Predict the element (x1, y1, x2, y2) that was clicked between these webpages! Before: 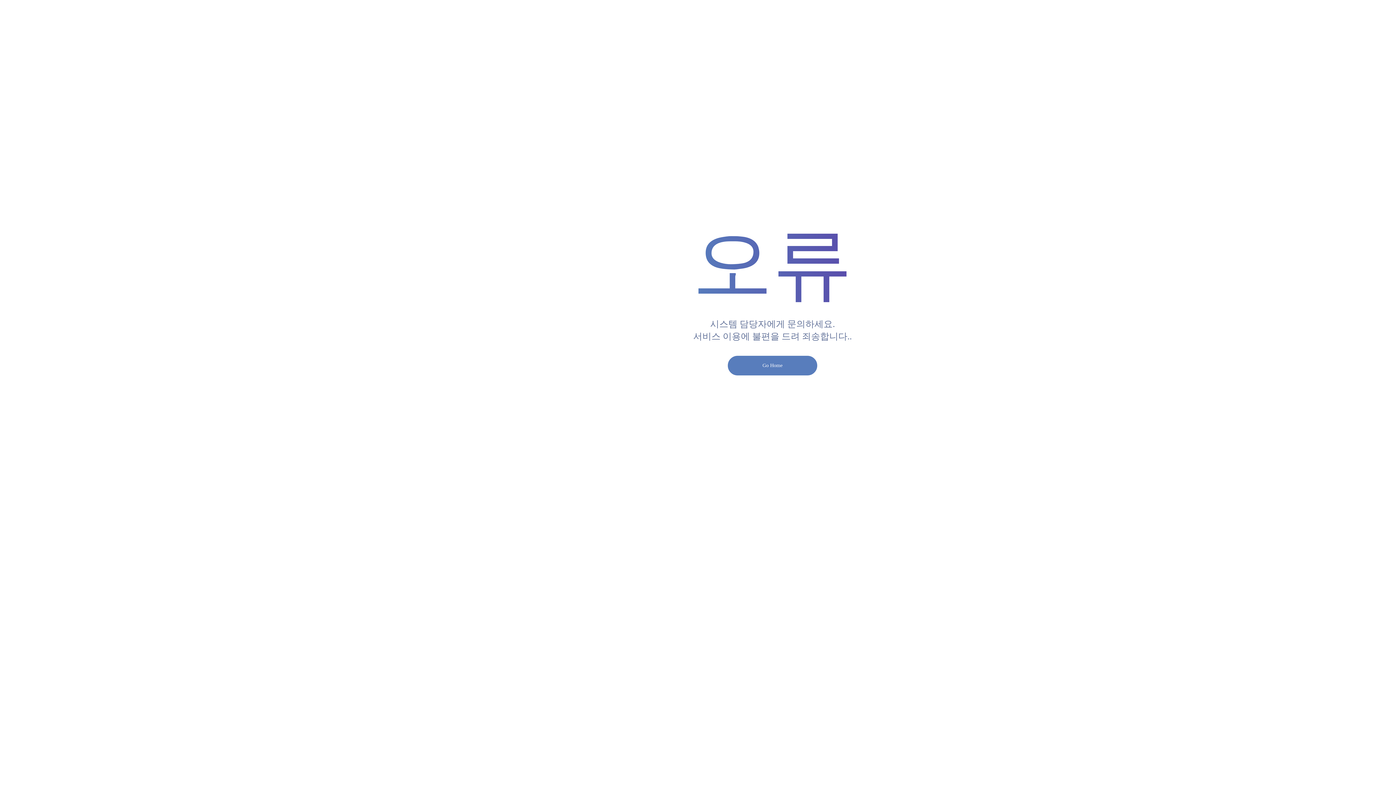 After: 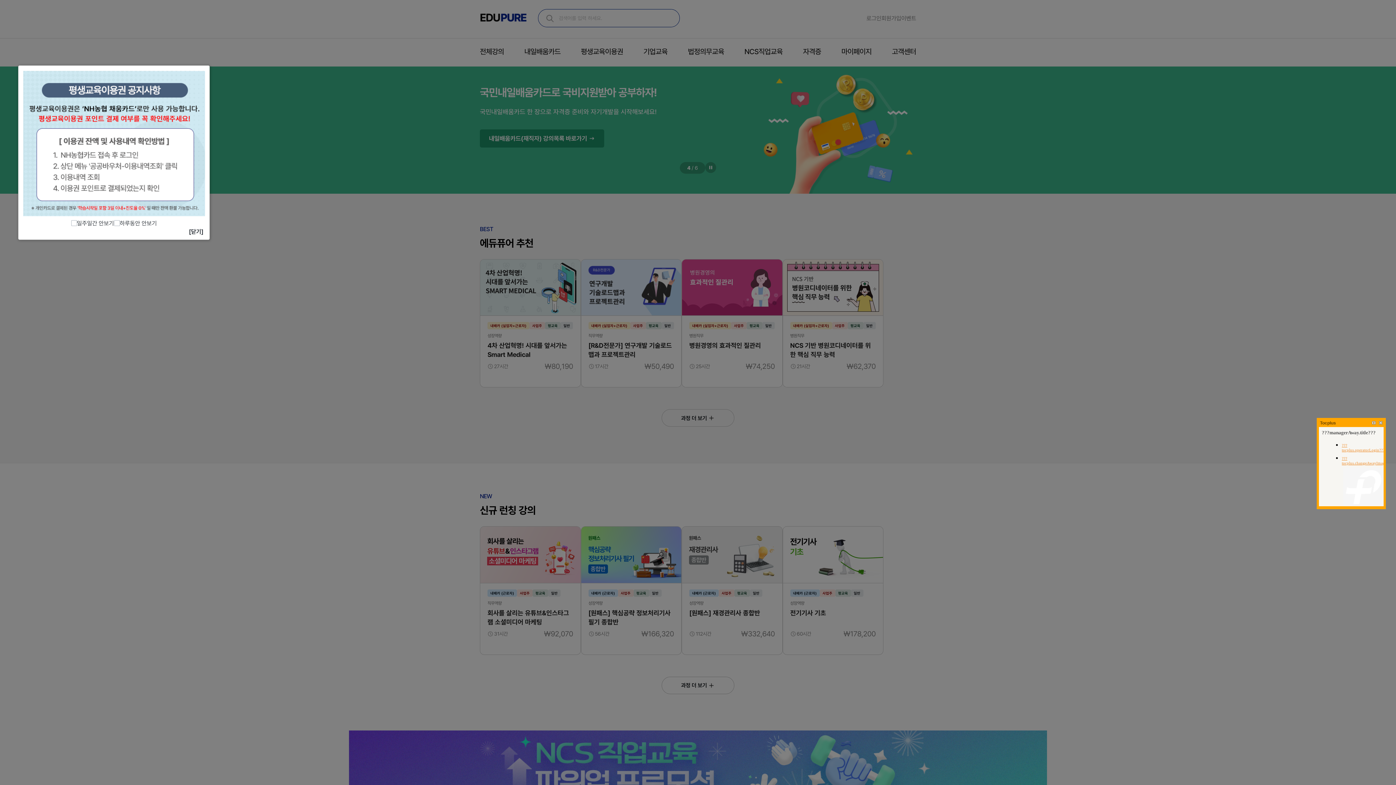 Action: bbox: (727, 355, 818, 376) label: Go Home